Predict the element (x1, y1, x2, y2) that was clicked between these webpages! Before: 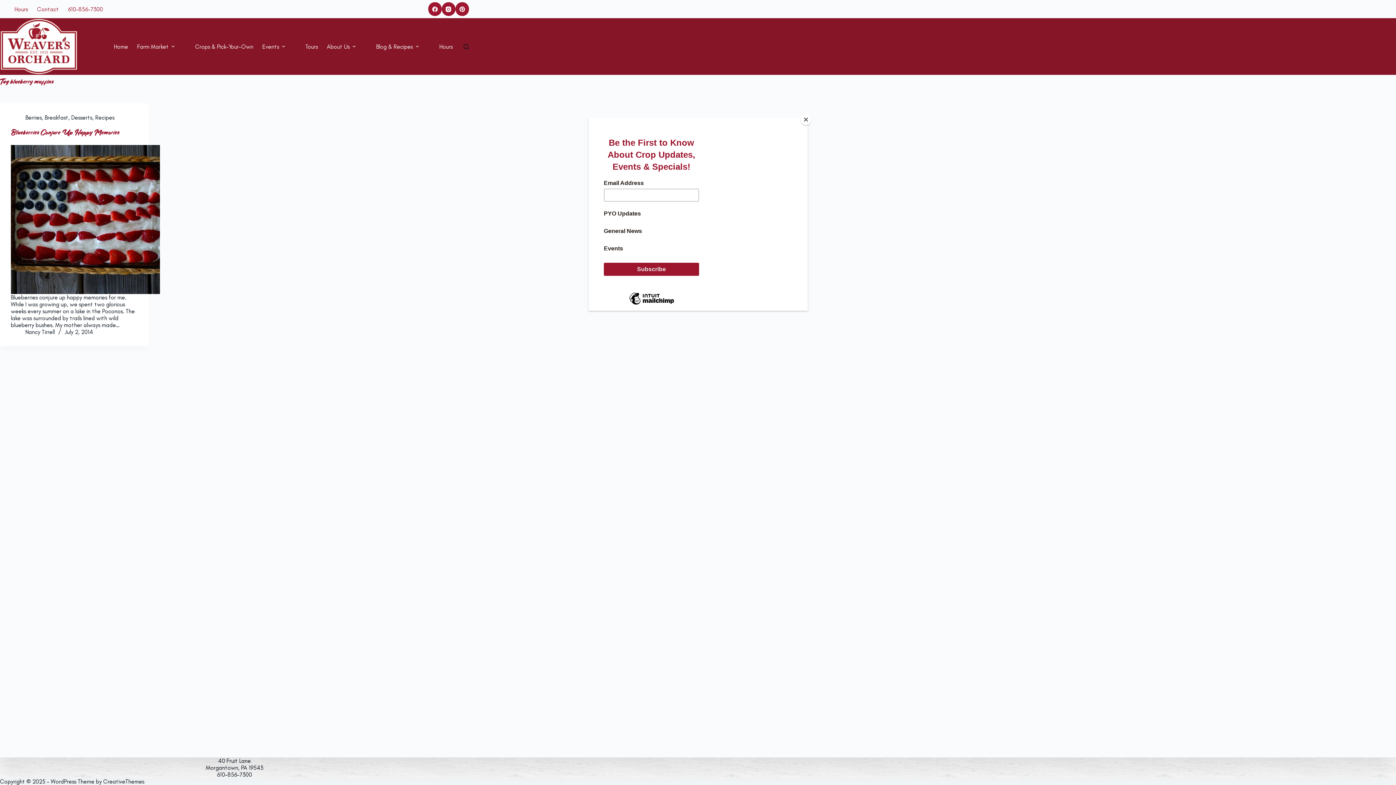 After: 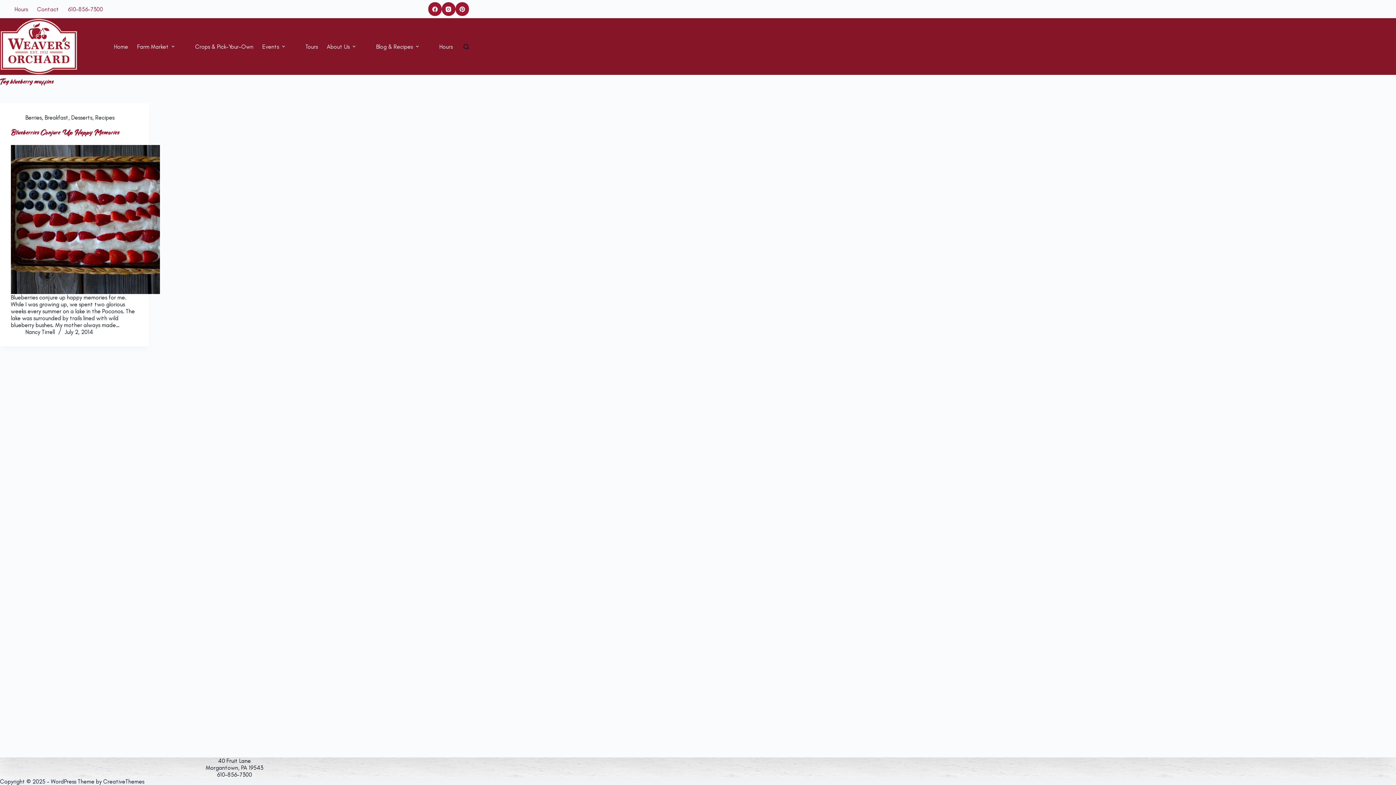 Action: label: Close bbox: (800, 114, 811, 125)